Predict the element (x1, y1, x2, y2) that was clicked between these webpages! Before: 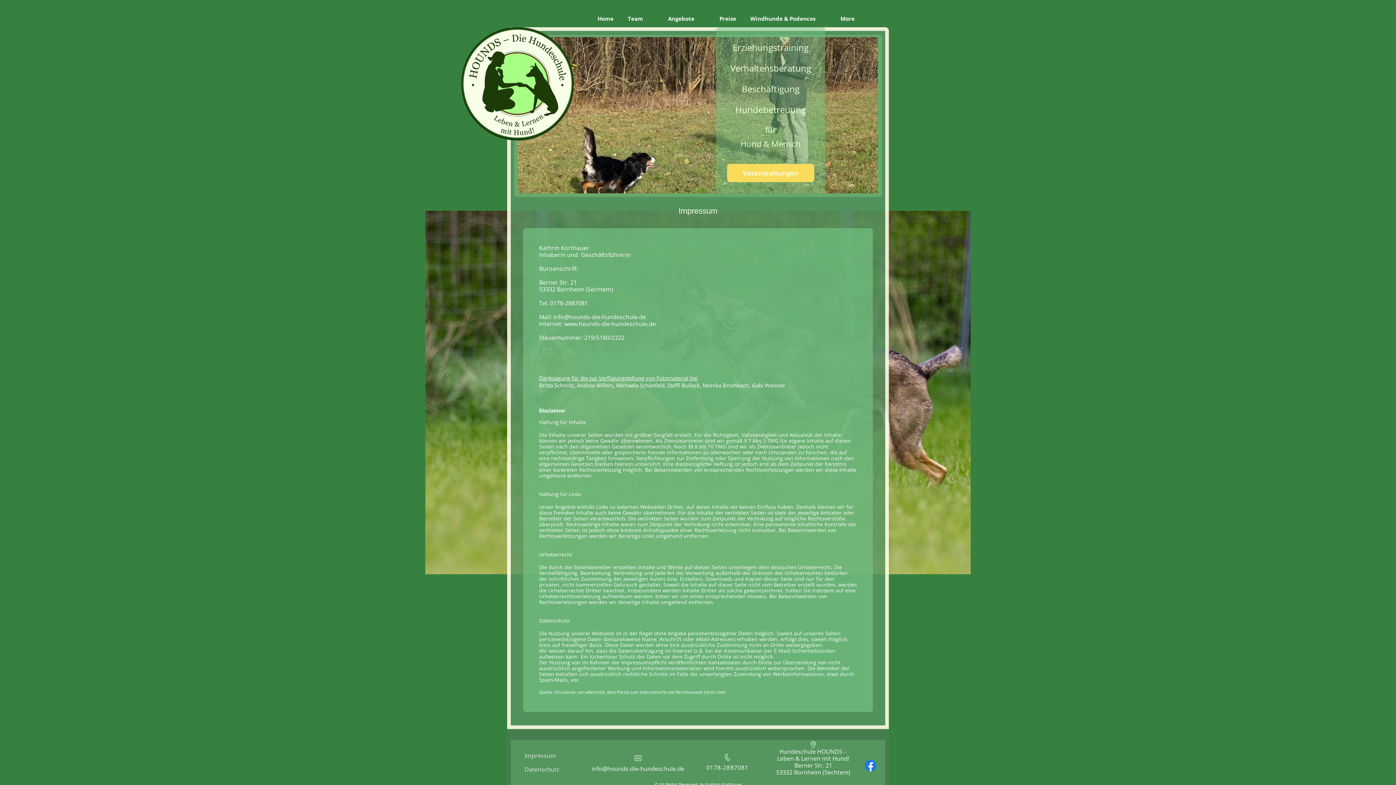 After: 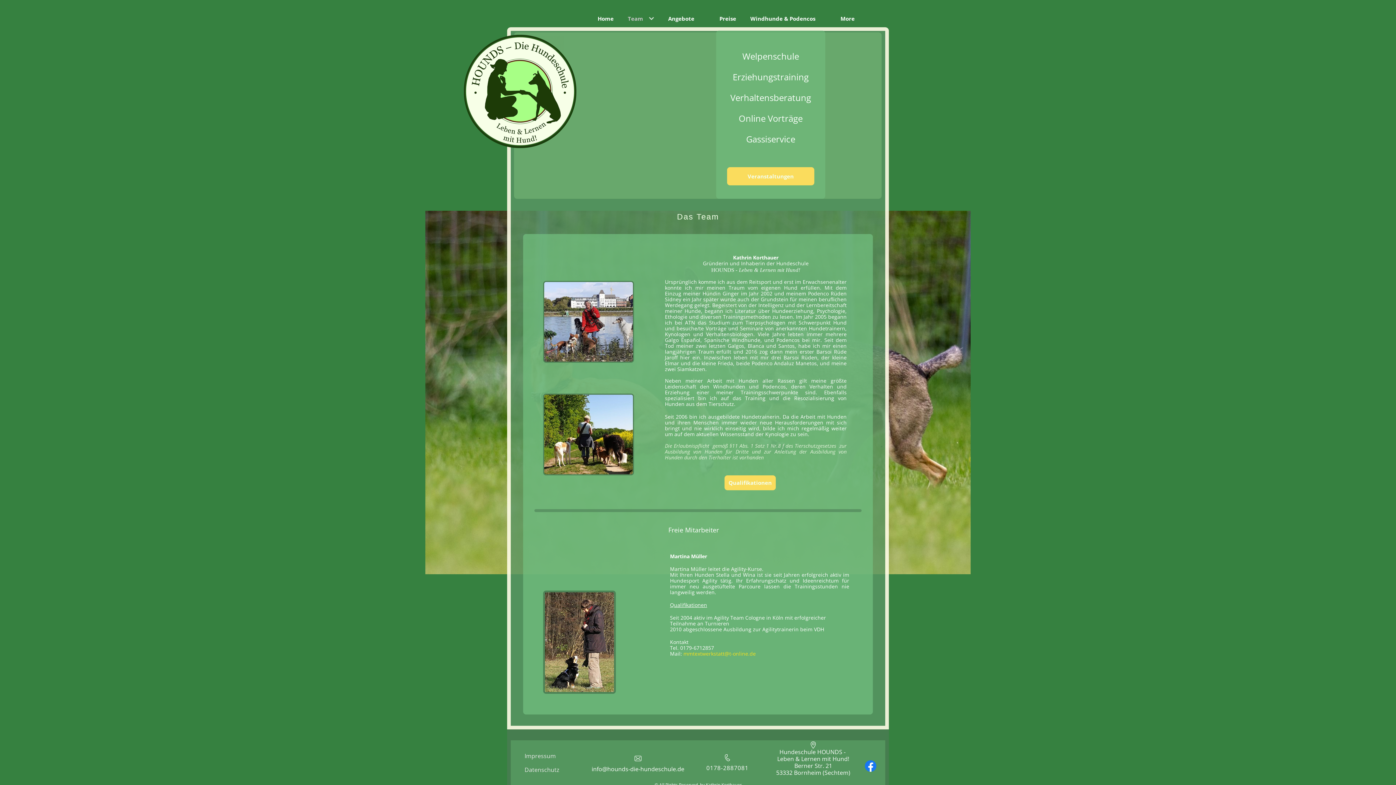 Action: label: Team bbox: (621, 0, 661, 27)